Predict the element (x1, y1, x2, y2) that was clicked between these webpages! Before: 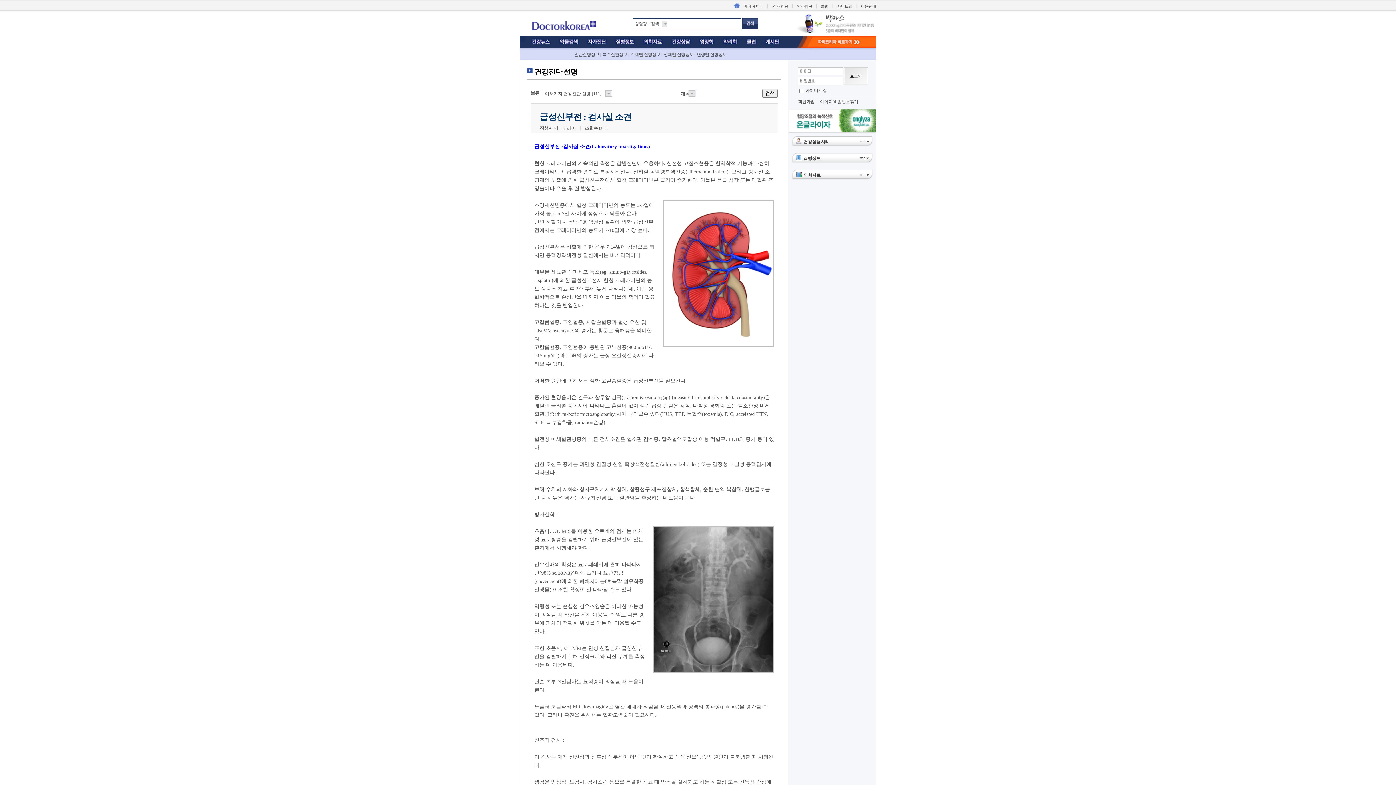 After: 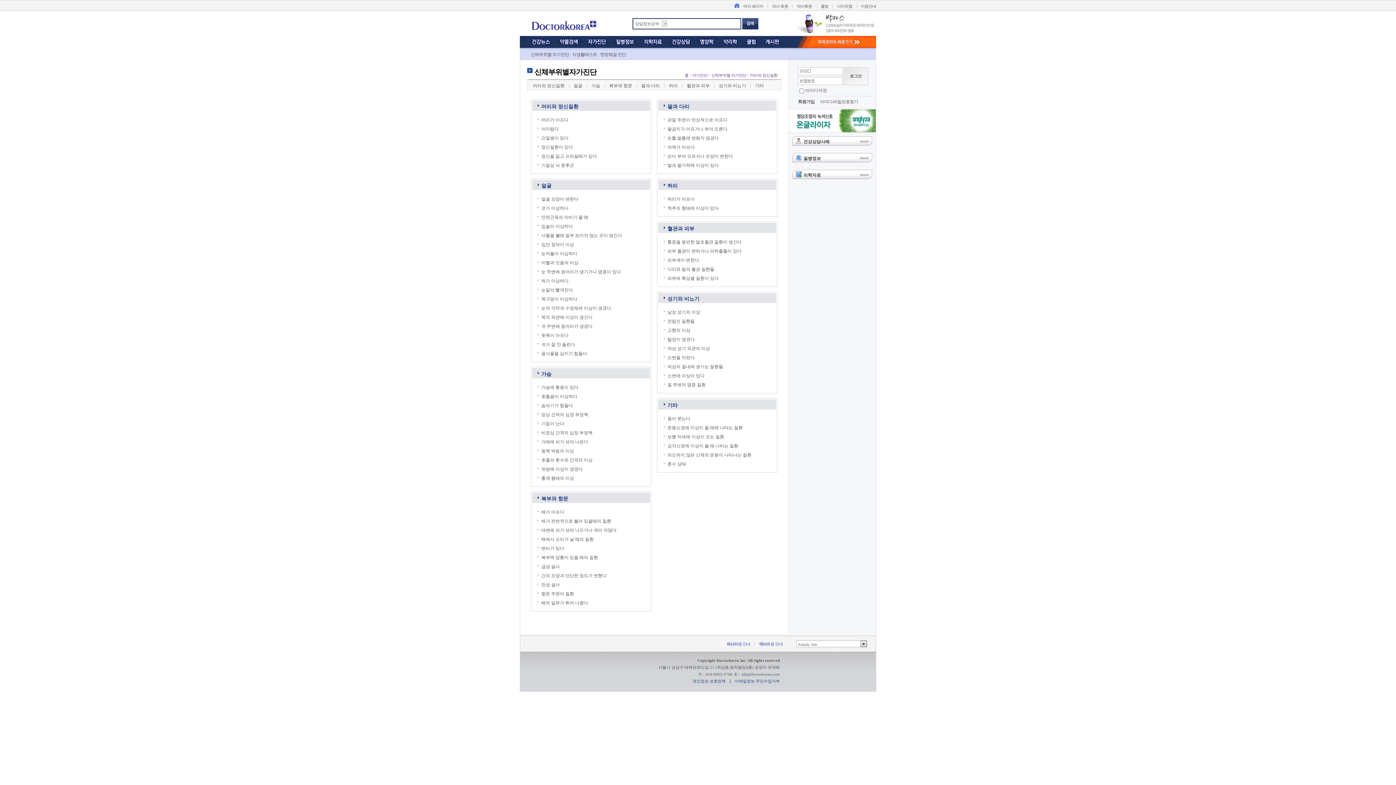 Action: label: 자가진단 bbox: (583, 36, 612, 47)